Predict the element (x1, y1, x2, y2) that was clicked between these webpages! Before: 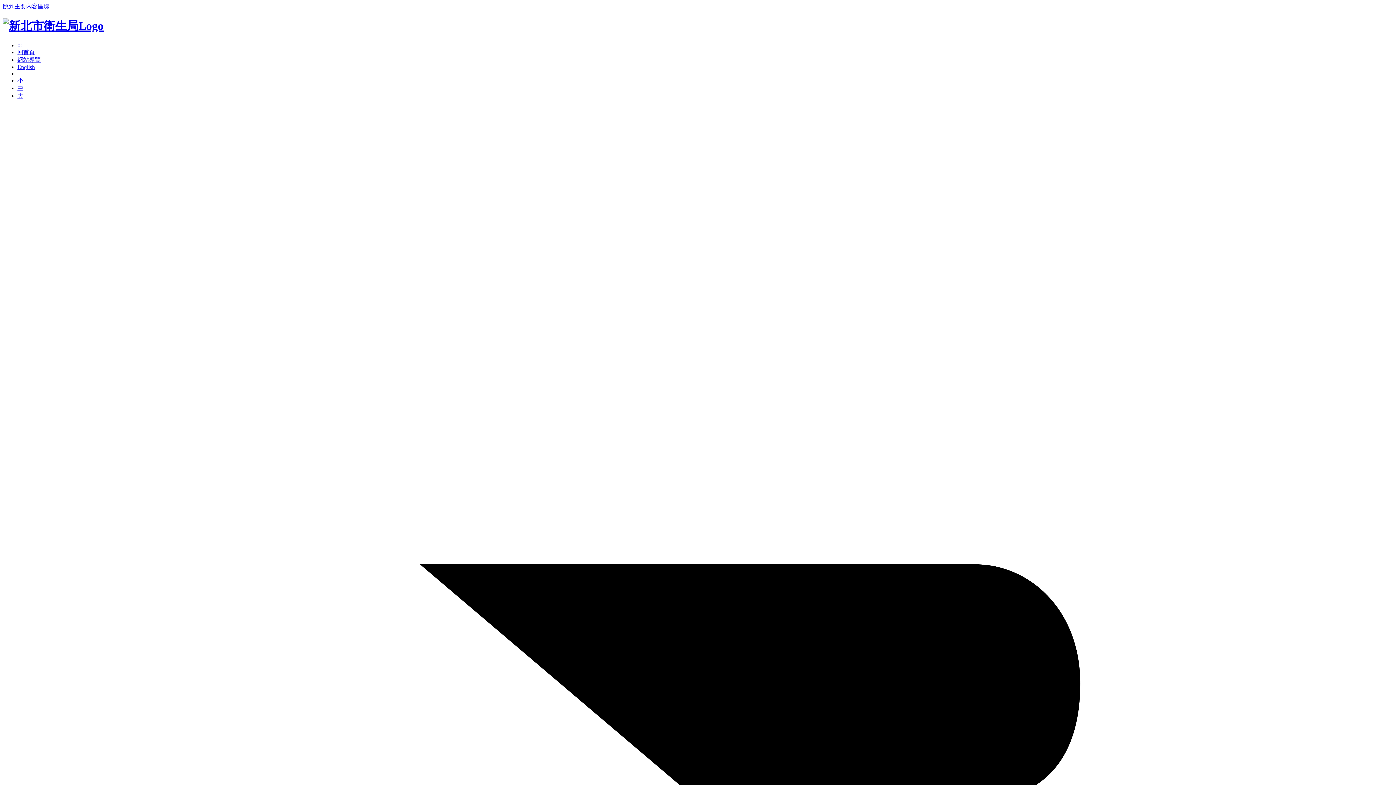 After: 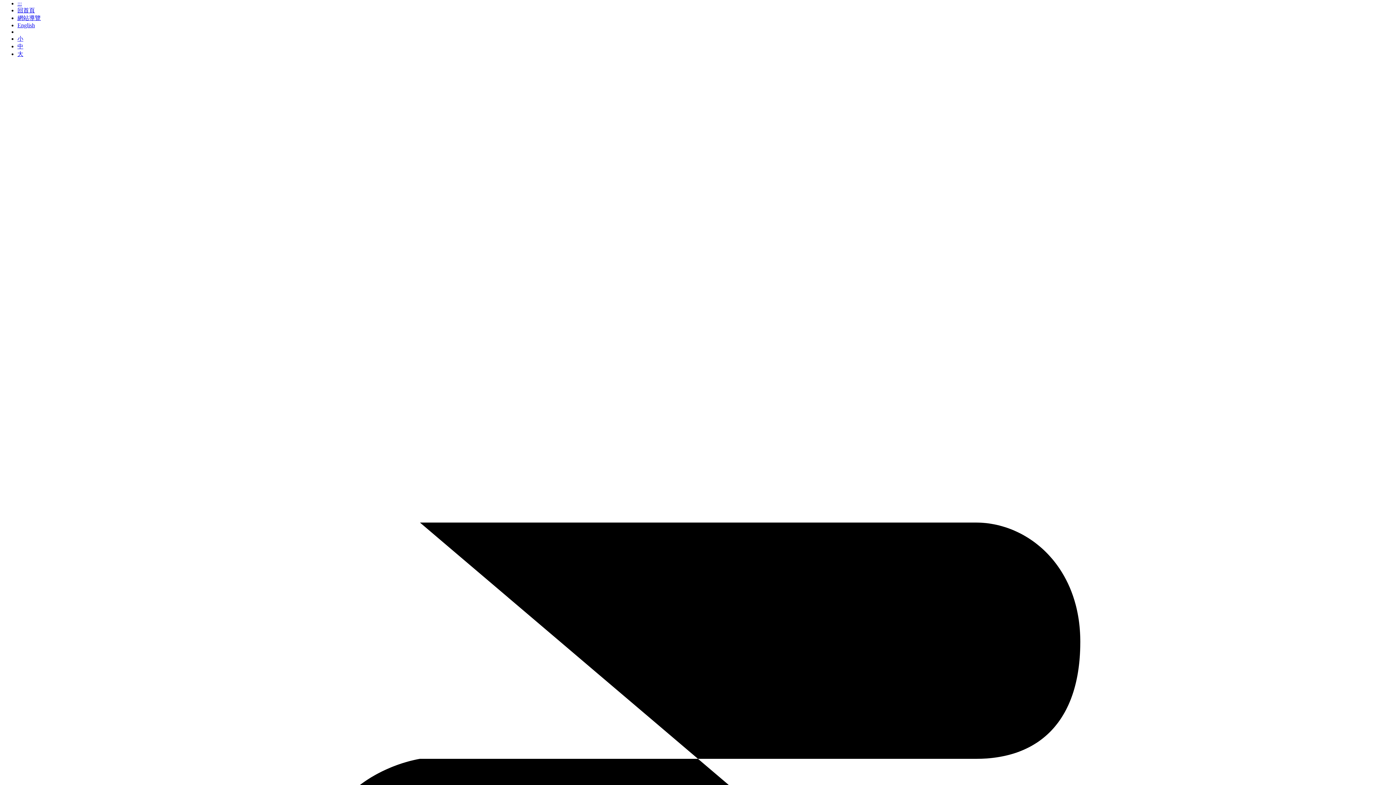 Action: label: ::: bbox: (17, 42, 21, 48)